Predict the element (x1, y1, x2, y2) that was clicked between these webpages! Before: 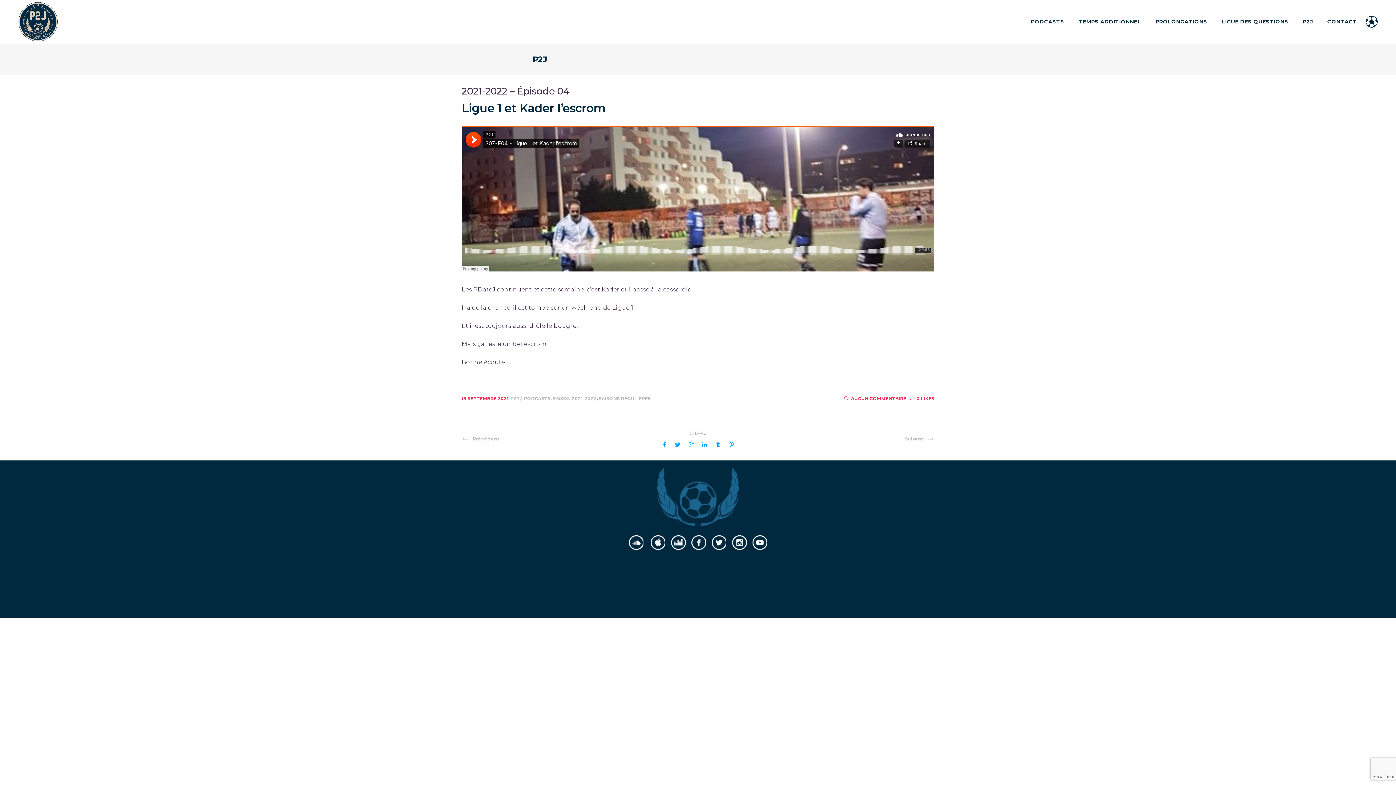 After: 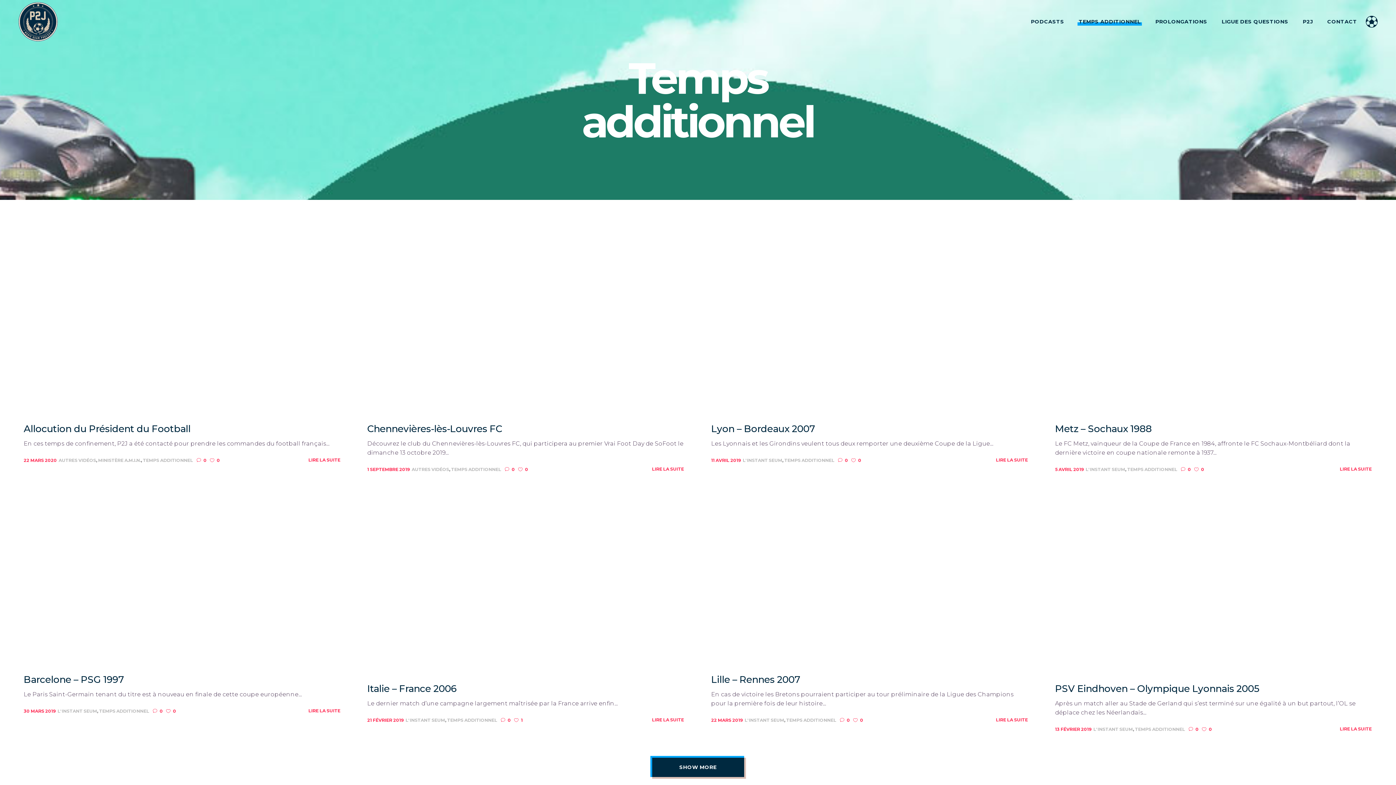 Action: label: TEMPS ADDITIONNEL bbox: (1071, 0, 1148, 43)